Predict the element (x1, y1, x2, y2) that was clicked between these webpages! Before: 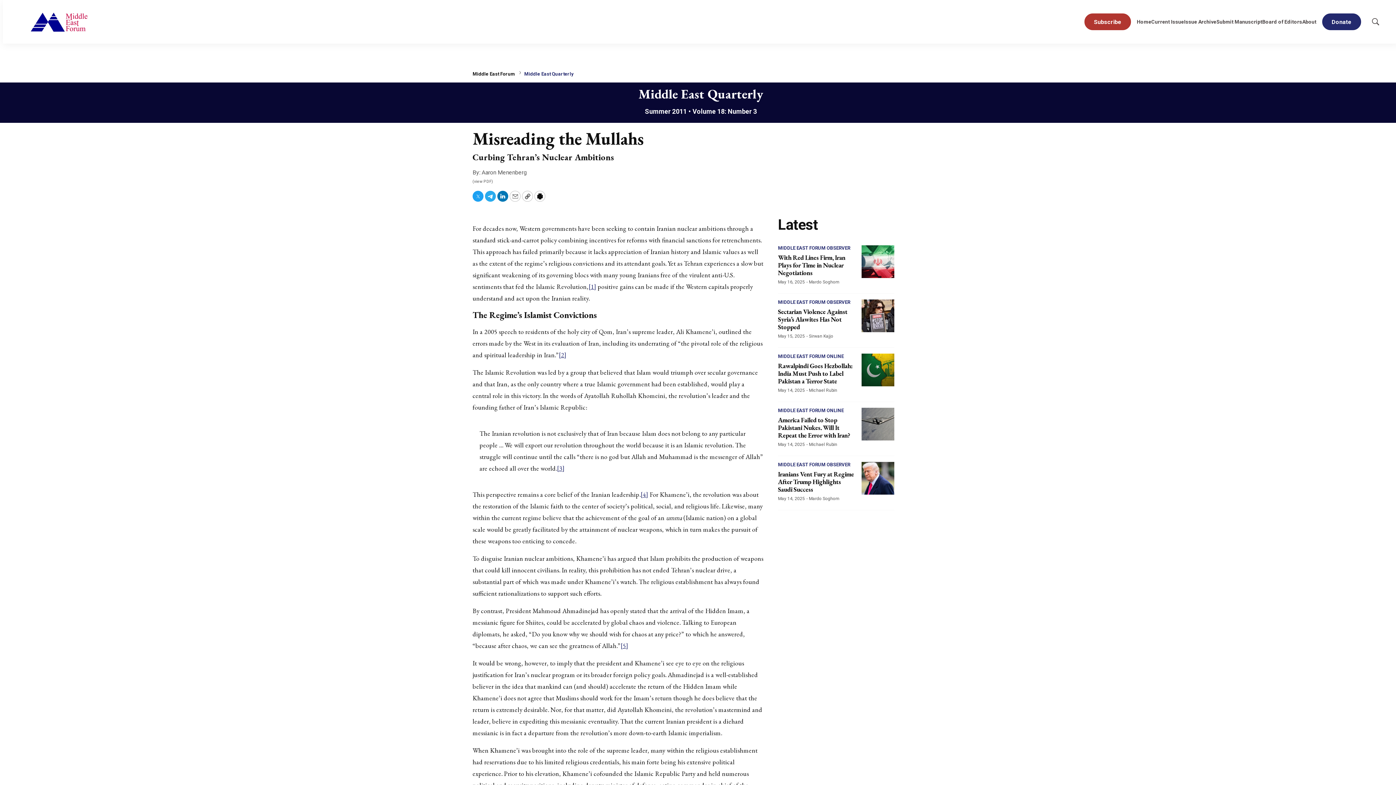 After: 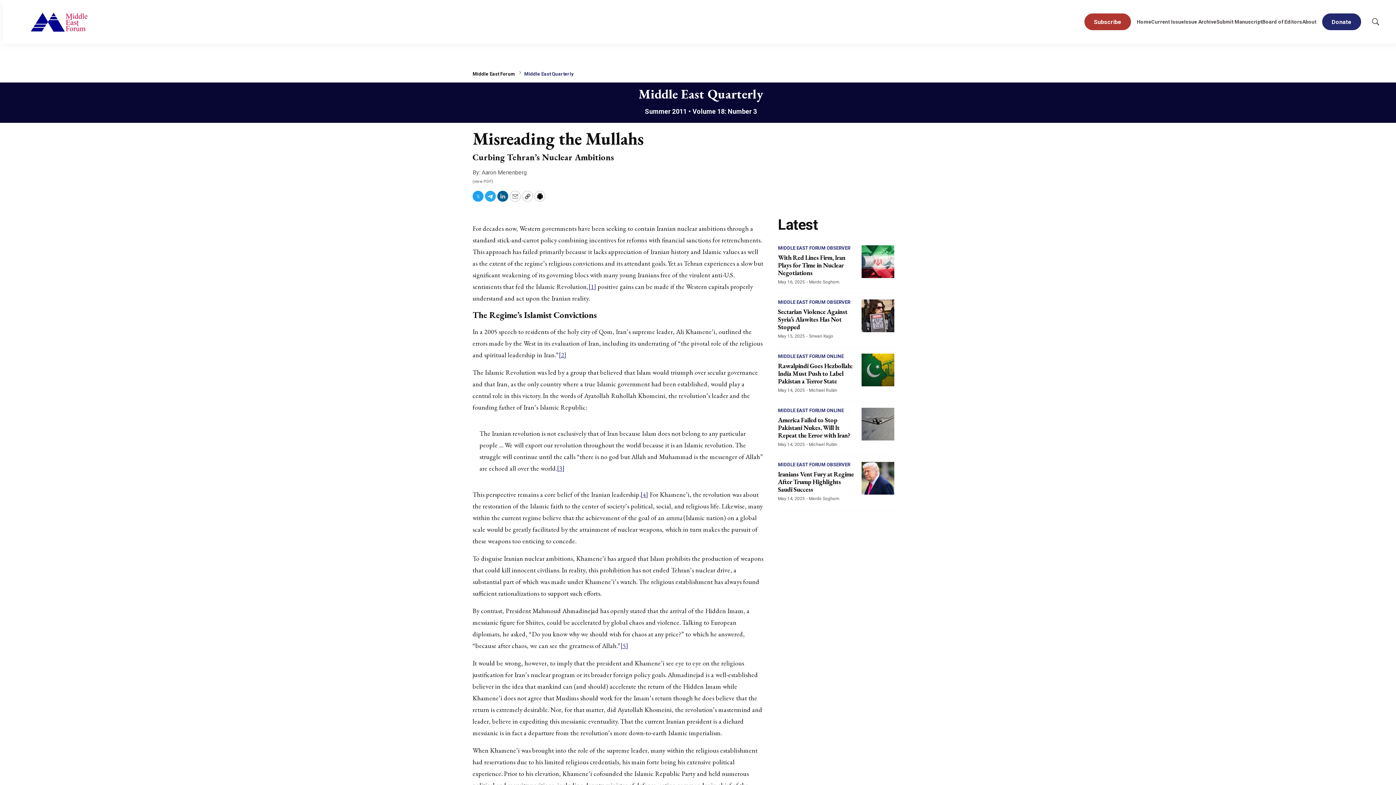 Action: label: LinkedIn bbox: (497, 190, 508, 201)